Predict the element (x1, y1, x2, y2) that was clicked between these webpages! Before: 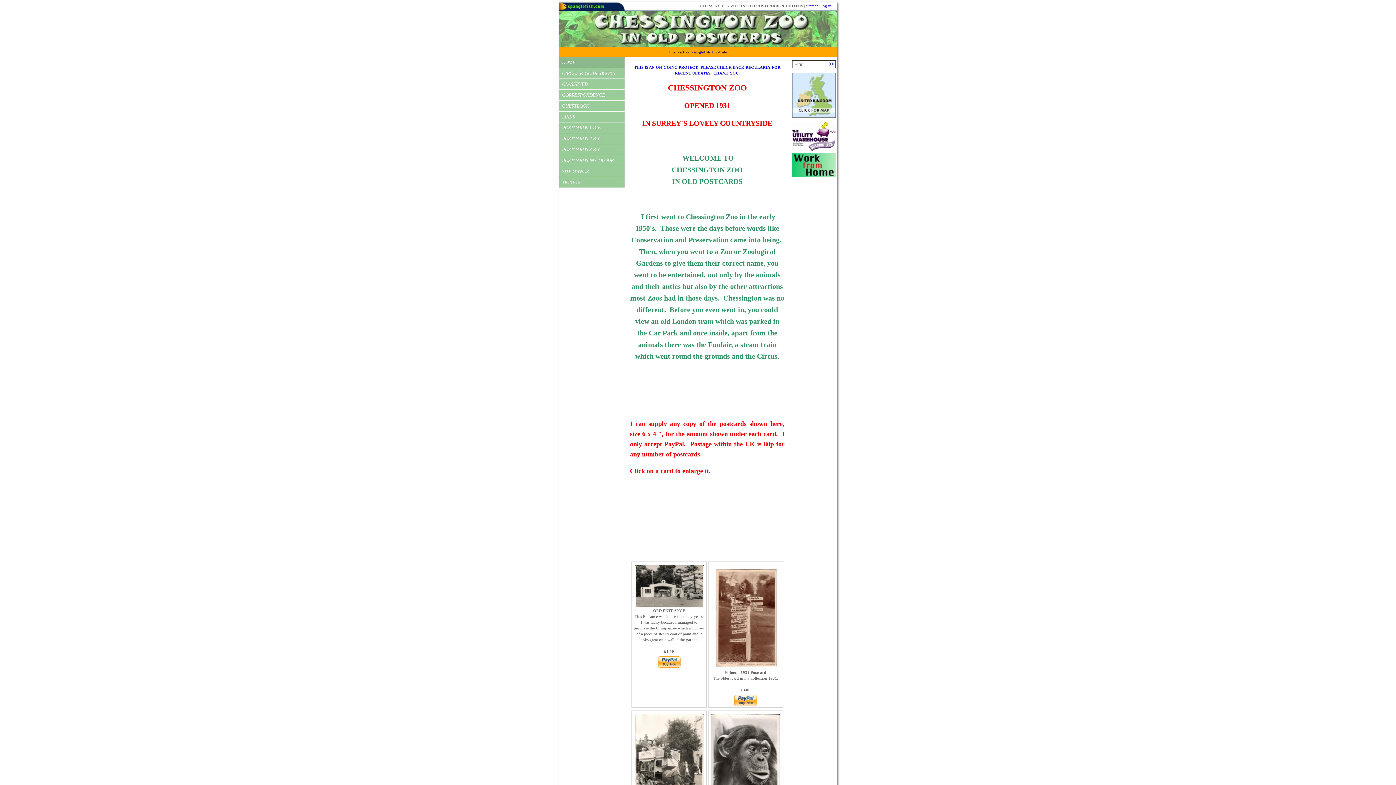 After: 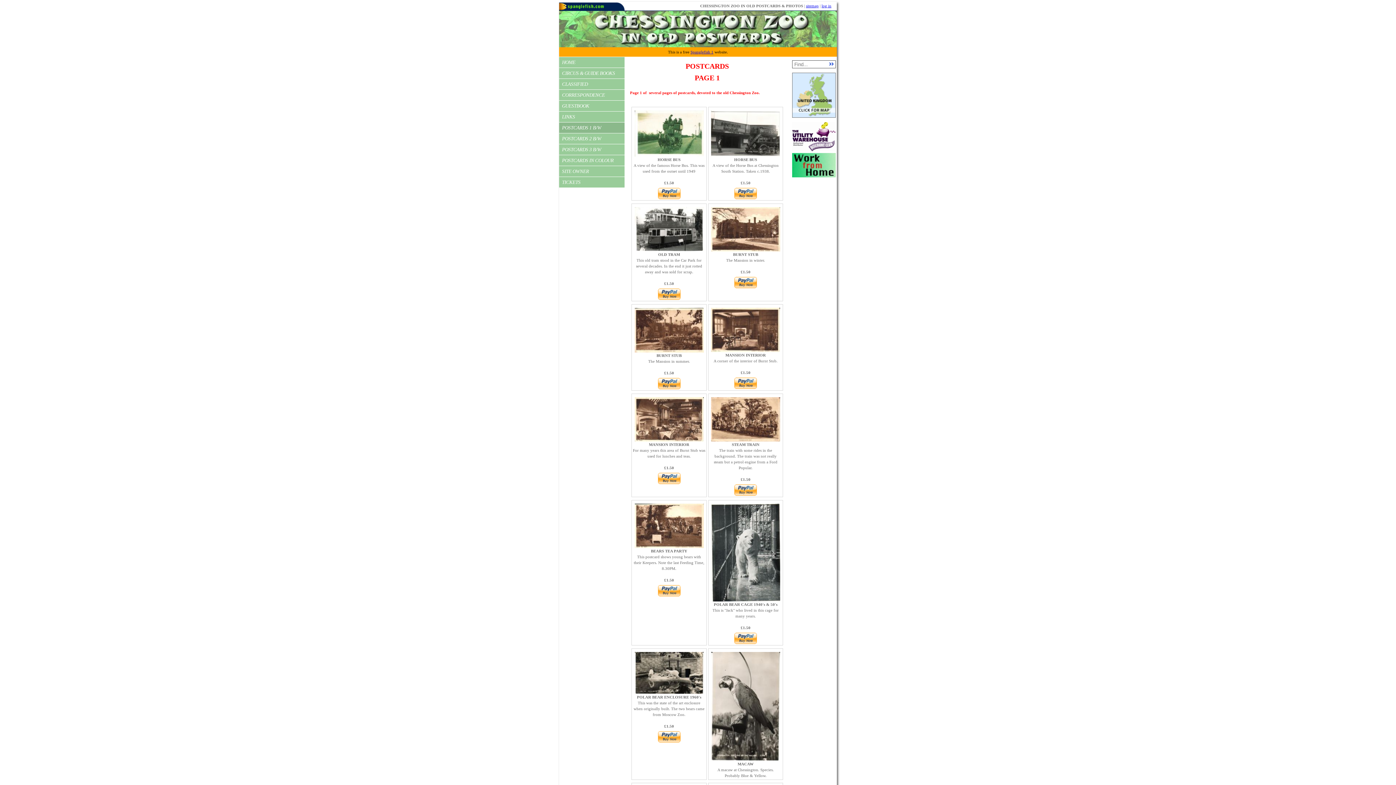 Action: label: POSTCARDS 1 B/W bbox: (559, 122, 624, 133)